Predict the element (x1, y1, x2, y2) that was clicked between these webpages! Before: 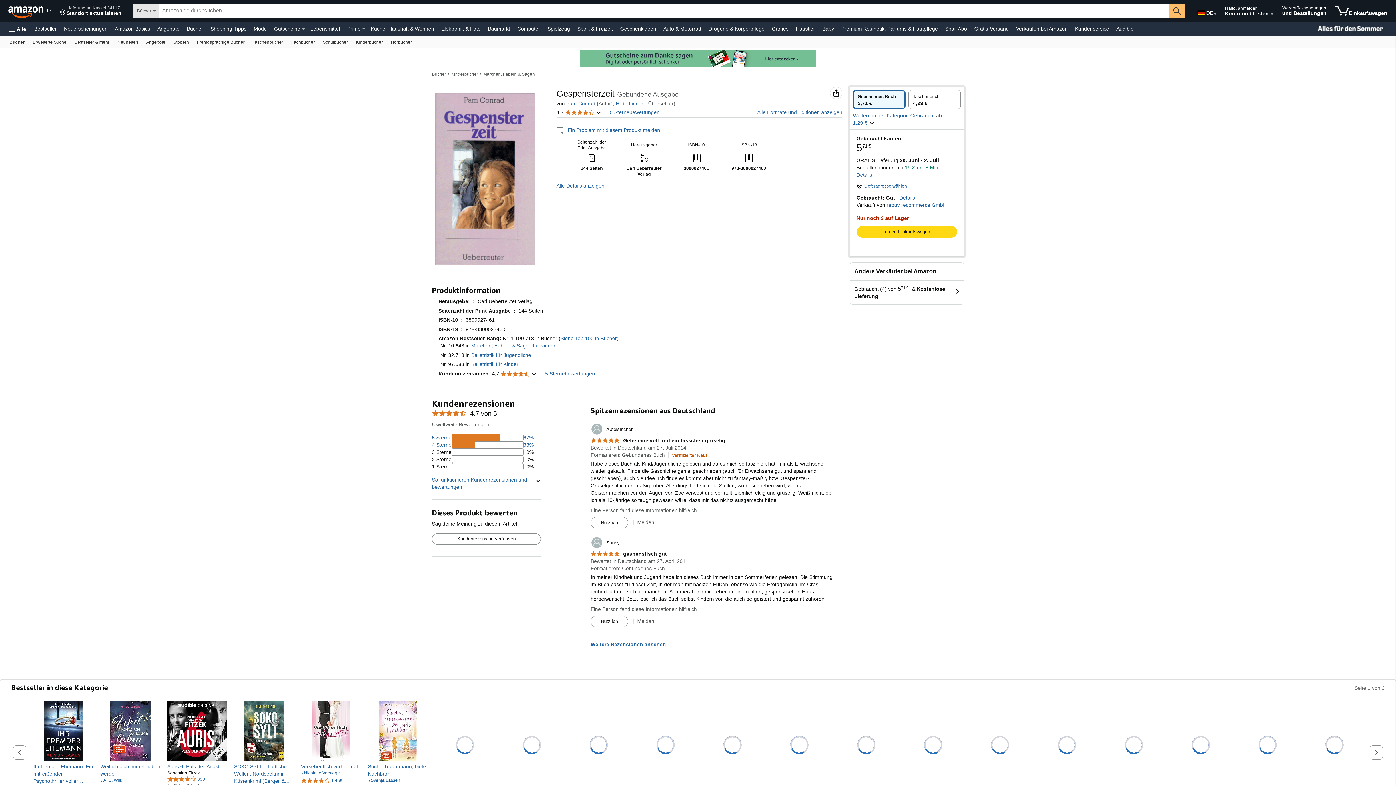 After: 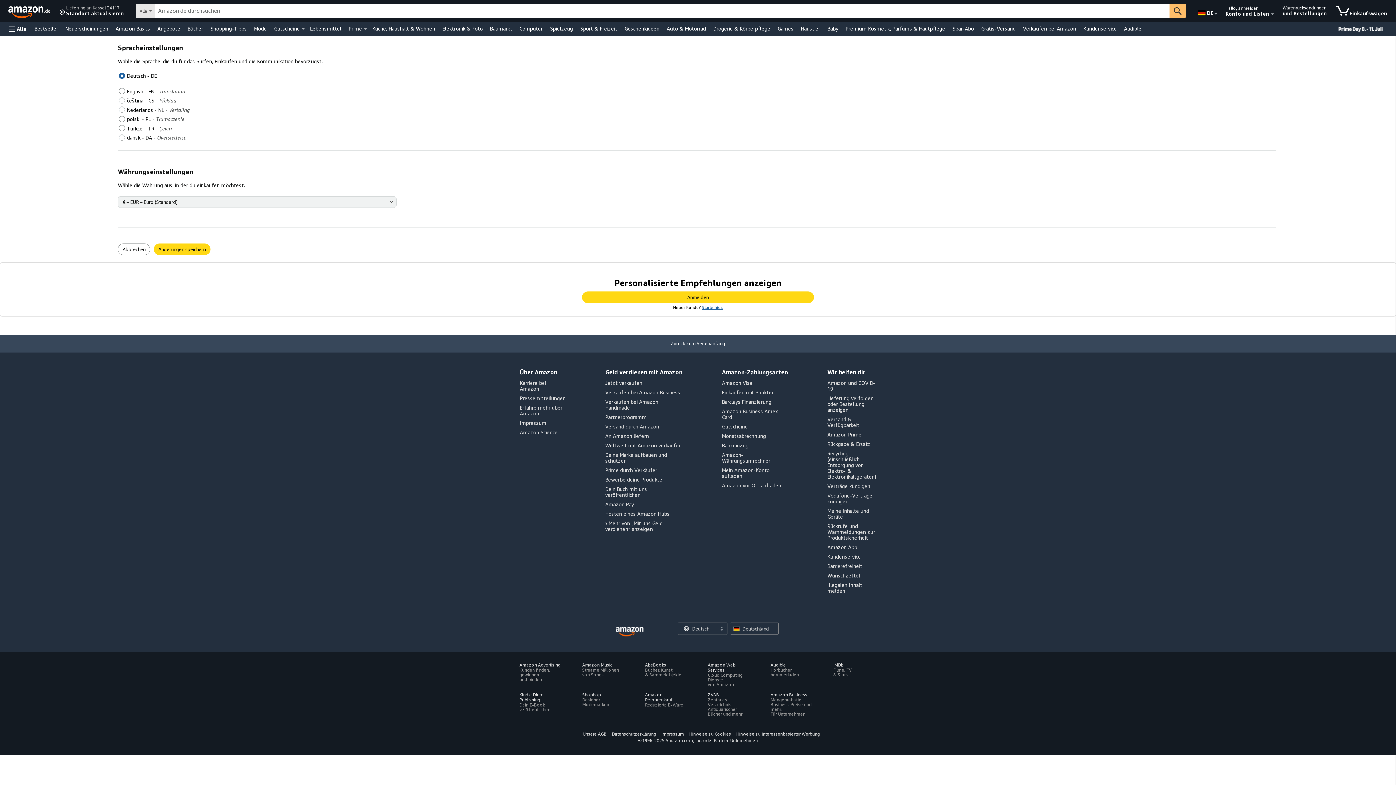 Action: label: Wähle eine Sprache für den Einkauf bei Amazon Deutschland. Die aktuelle Auswahl ist Deutsch (DE).
 bbox: (1196, 2, 1213, 20)